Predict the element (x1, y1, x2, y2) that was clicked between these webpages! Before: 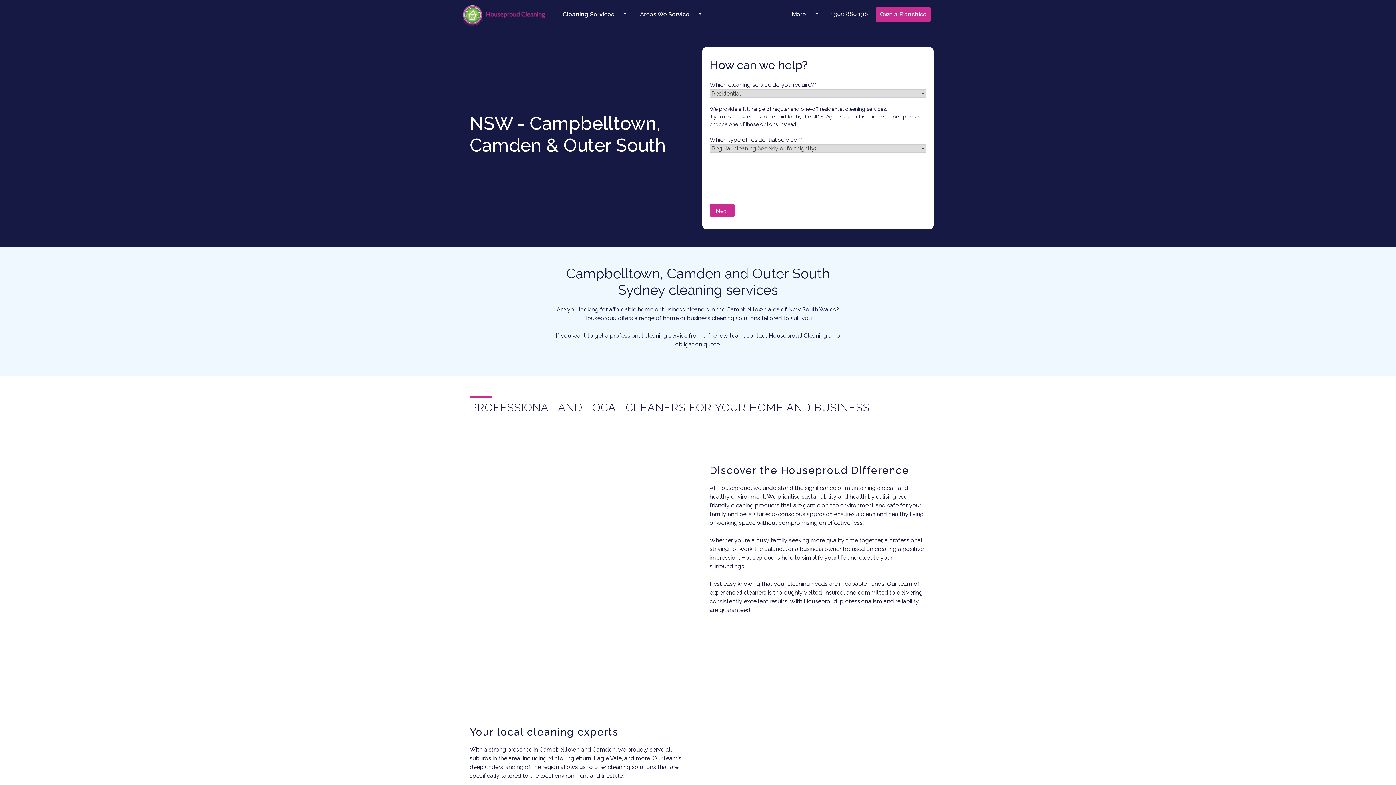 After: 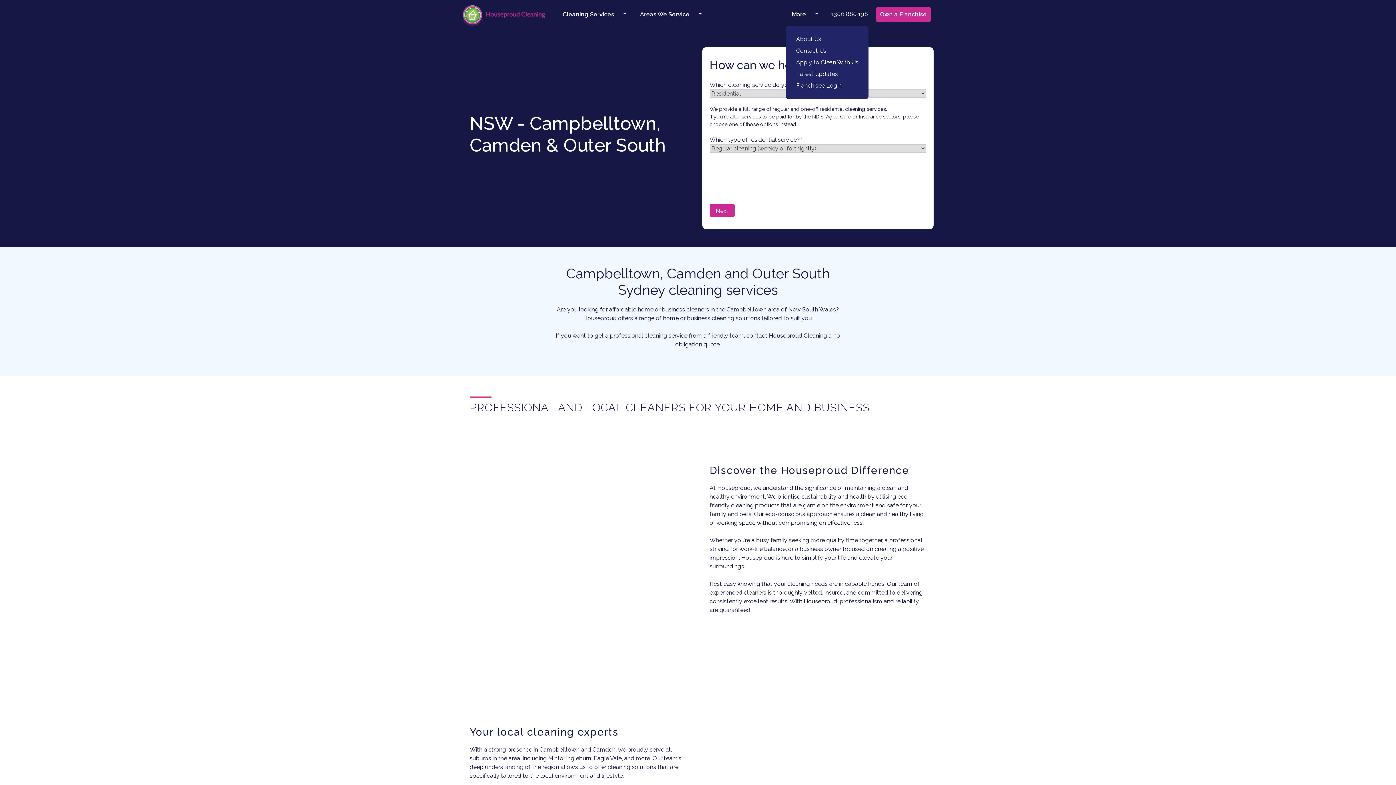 Action: label: More bbox: (786, 7, 811, 21)